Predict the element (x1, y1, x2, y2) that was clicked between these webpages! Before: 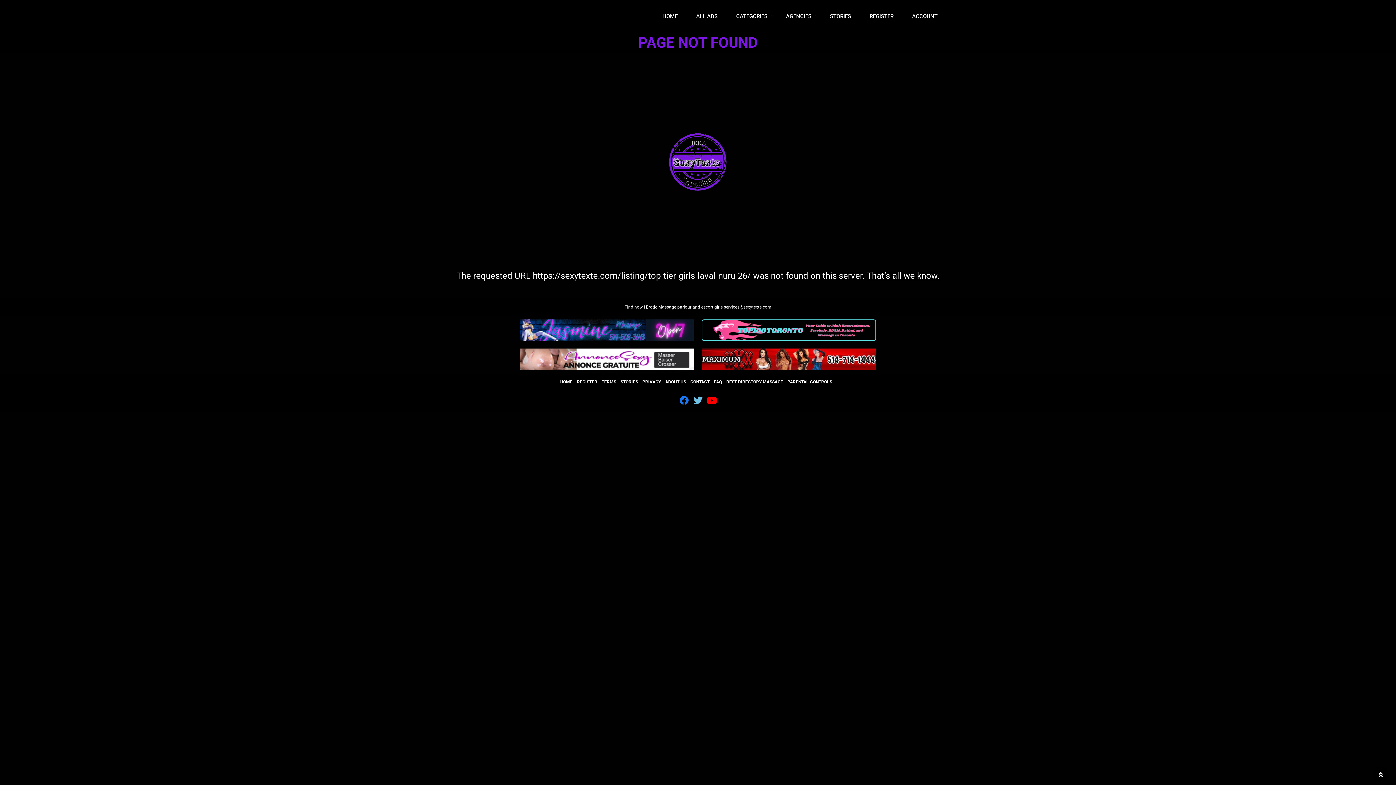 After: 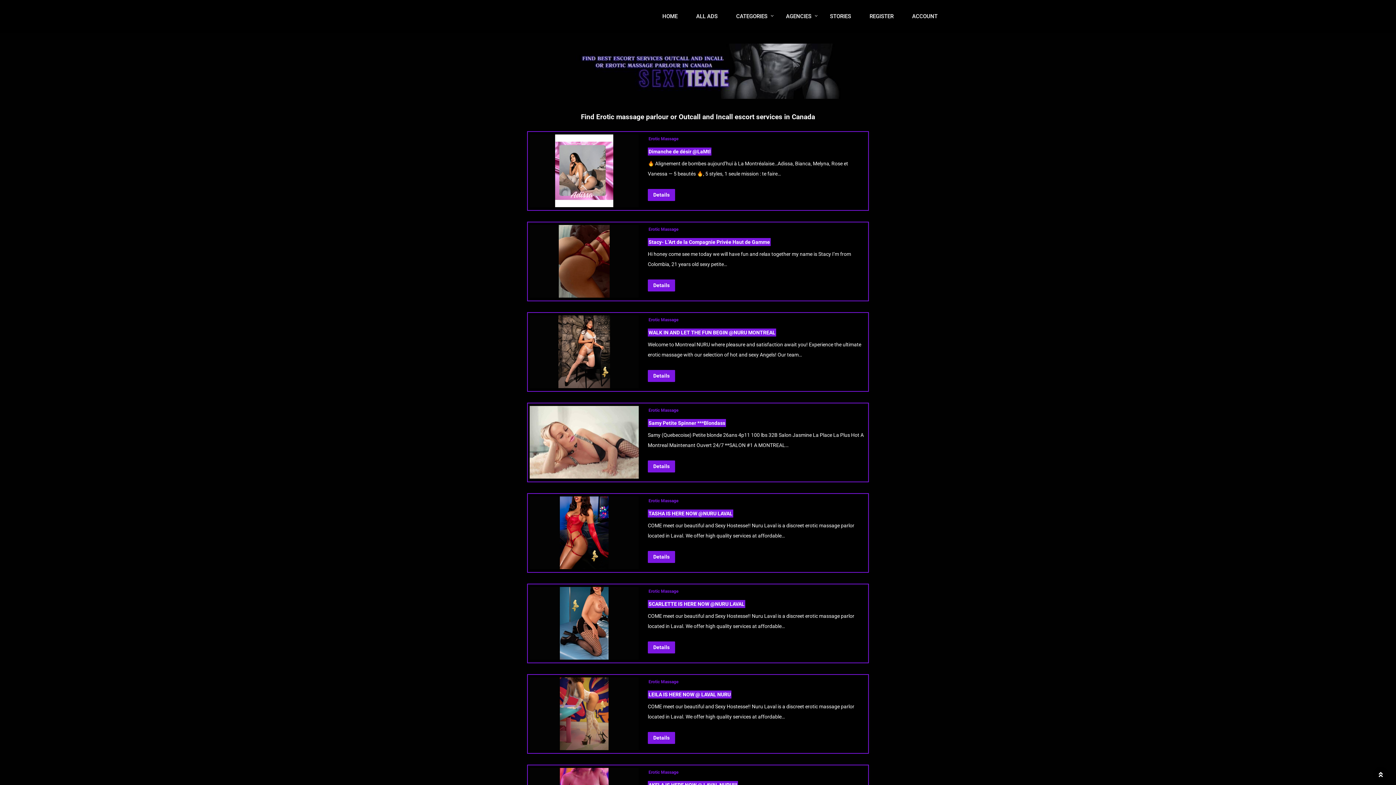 Action: bbox: (653, 0, 686, 32) label: HOME